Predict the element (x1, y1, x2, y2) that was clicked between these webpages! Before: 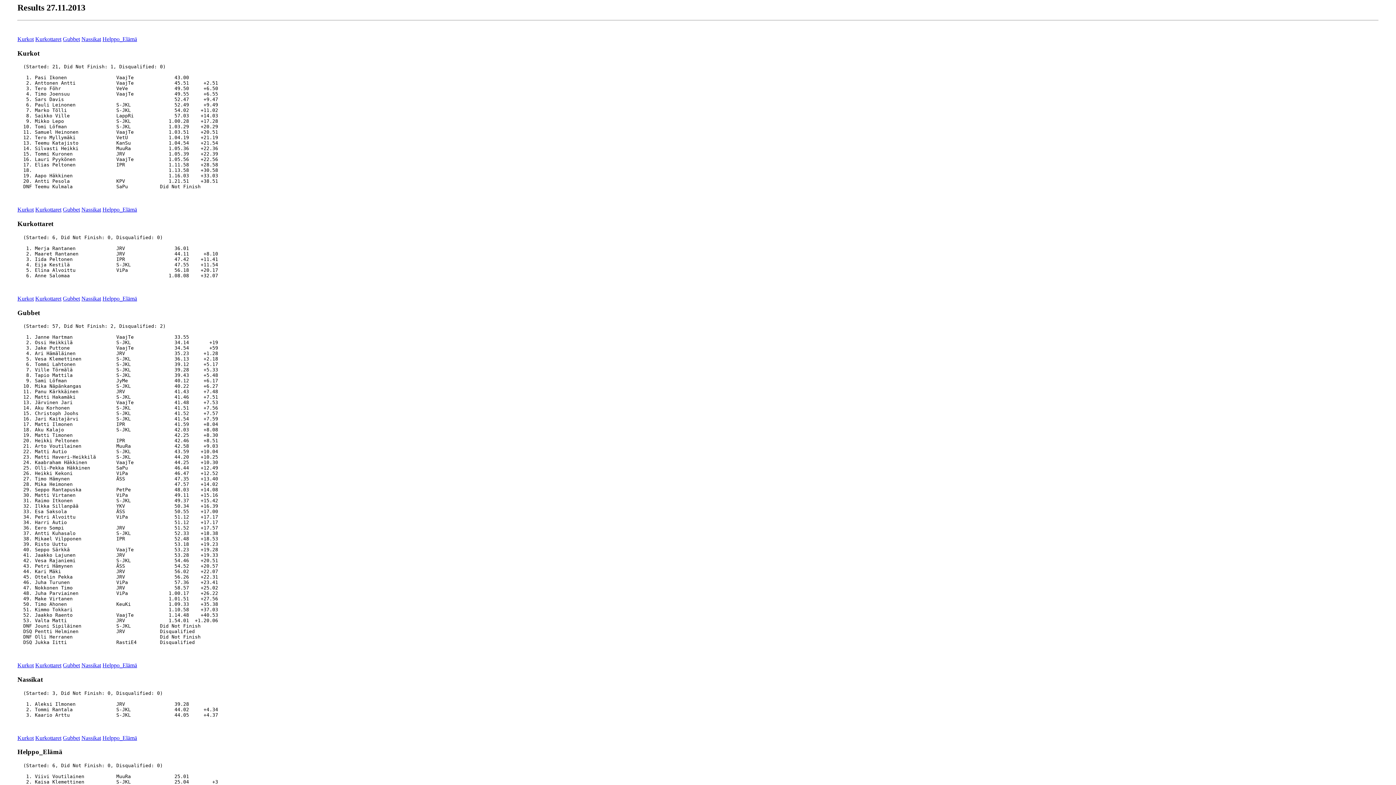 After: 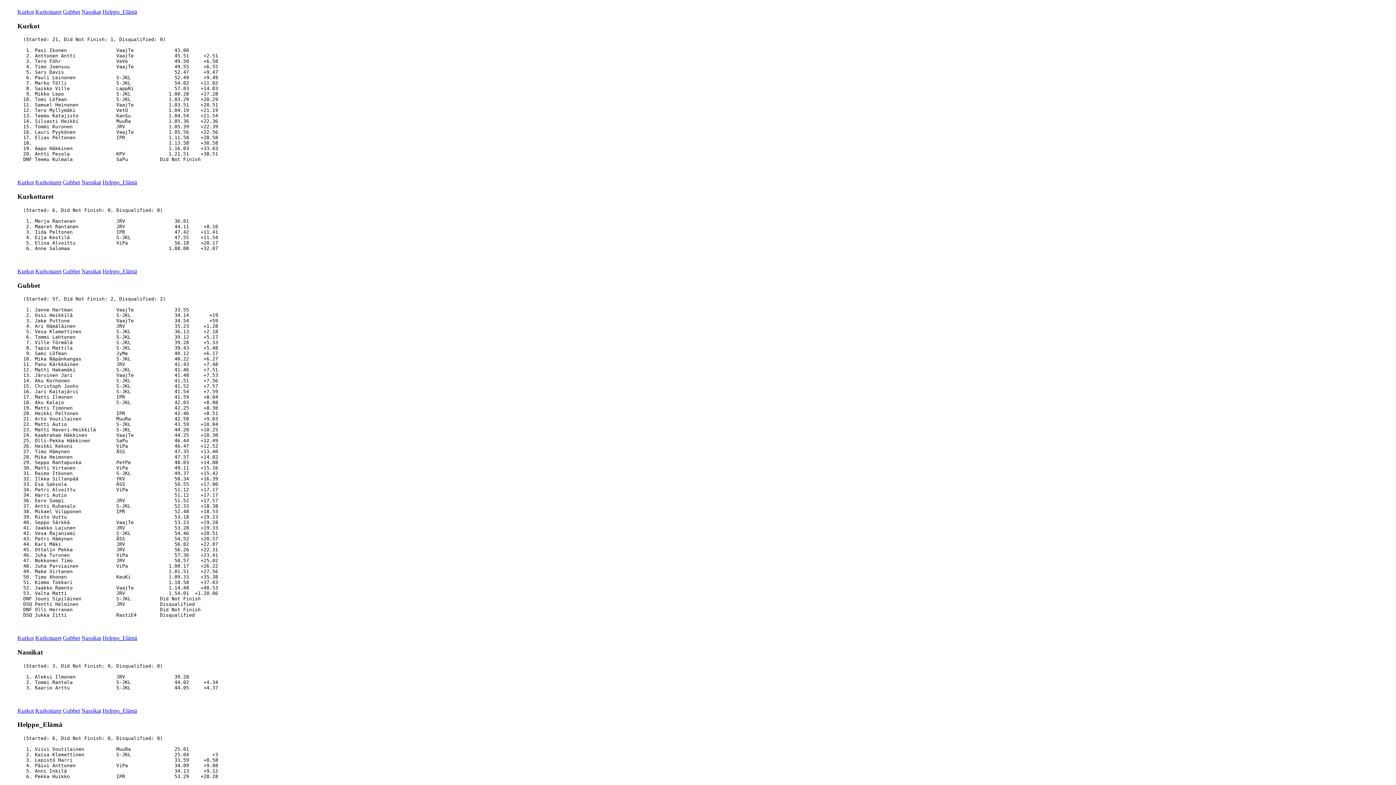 Action: bbox: (102, 35, 137, 42) label: Helppo_Elämä